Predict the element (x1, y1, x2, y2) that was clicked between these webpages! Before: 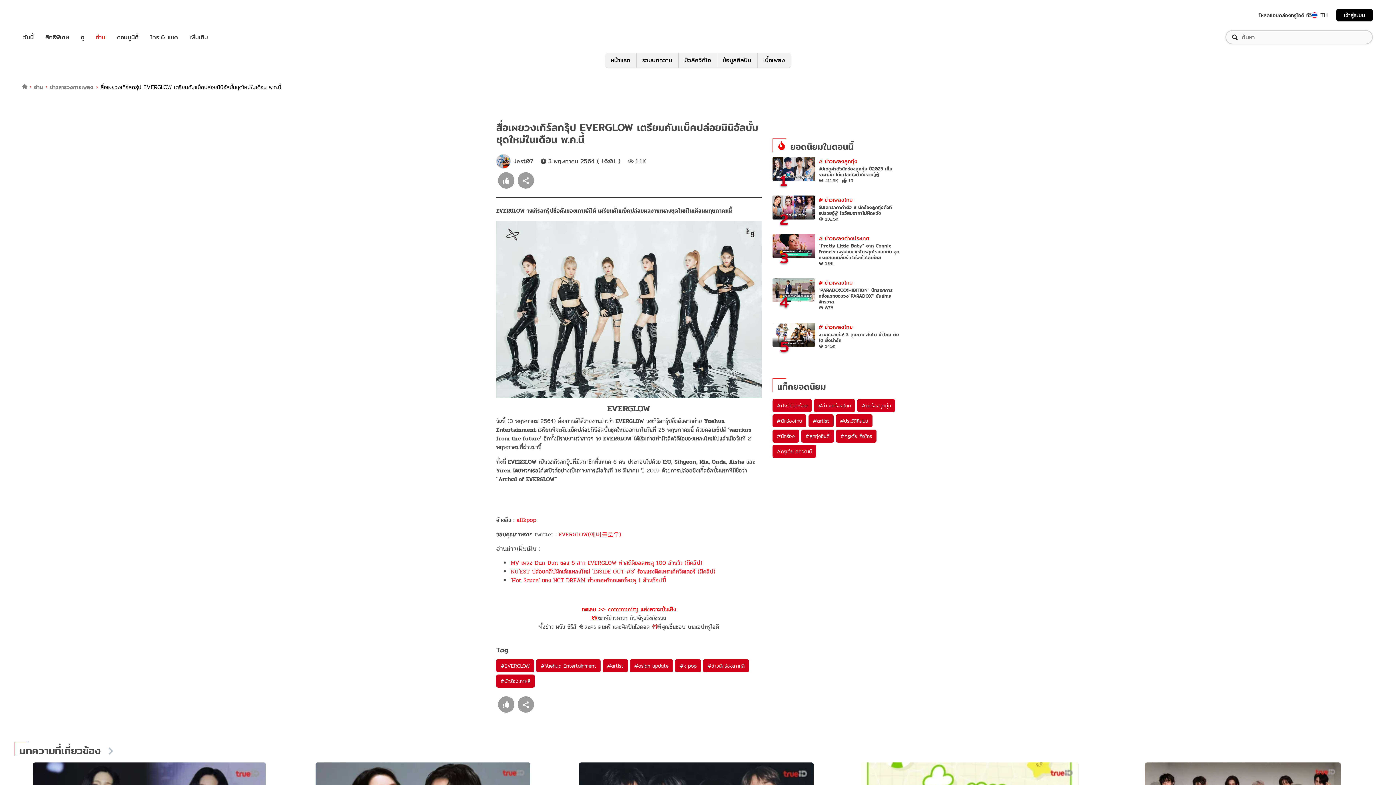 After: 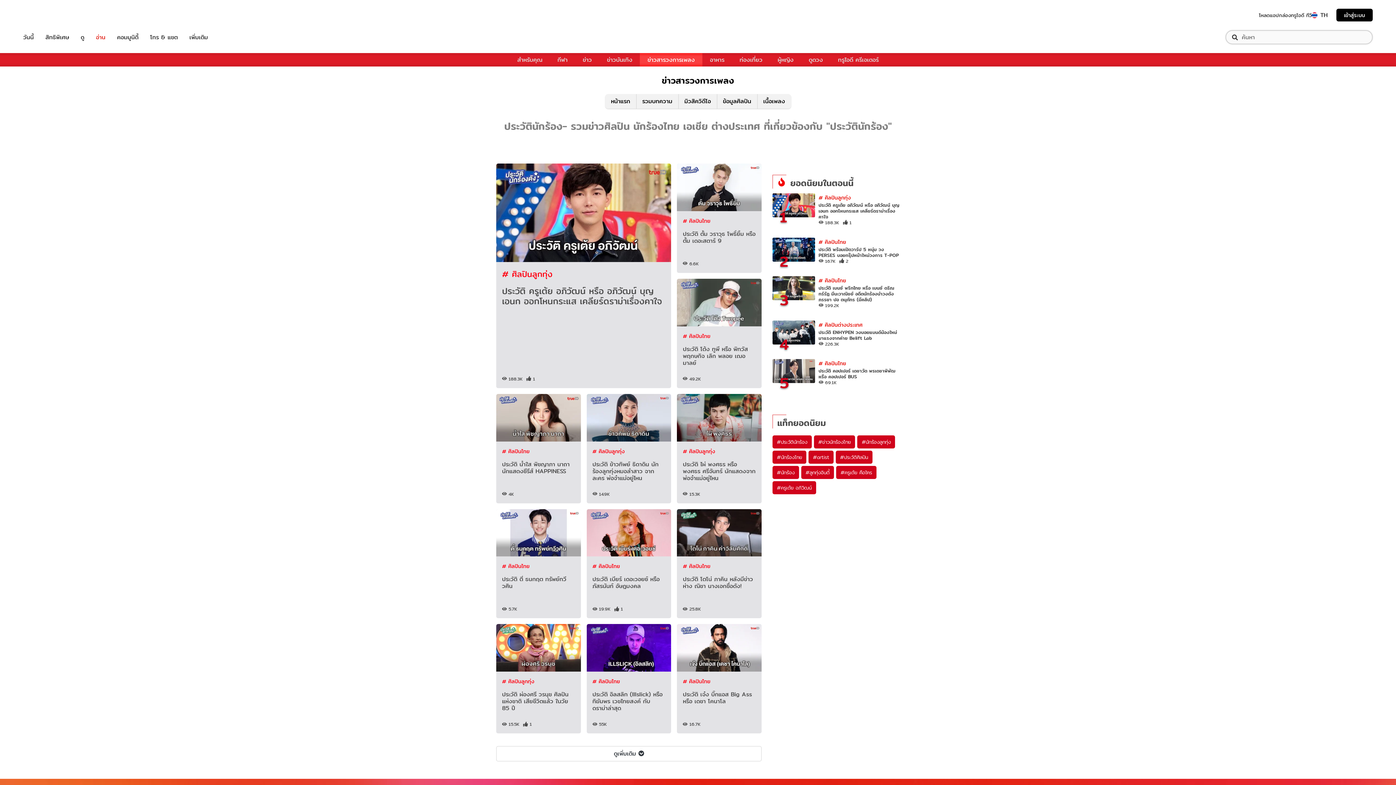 Action: bbox: (772, 399, 811, 412) label: #ประวัตินักร้อง